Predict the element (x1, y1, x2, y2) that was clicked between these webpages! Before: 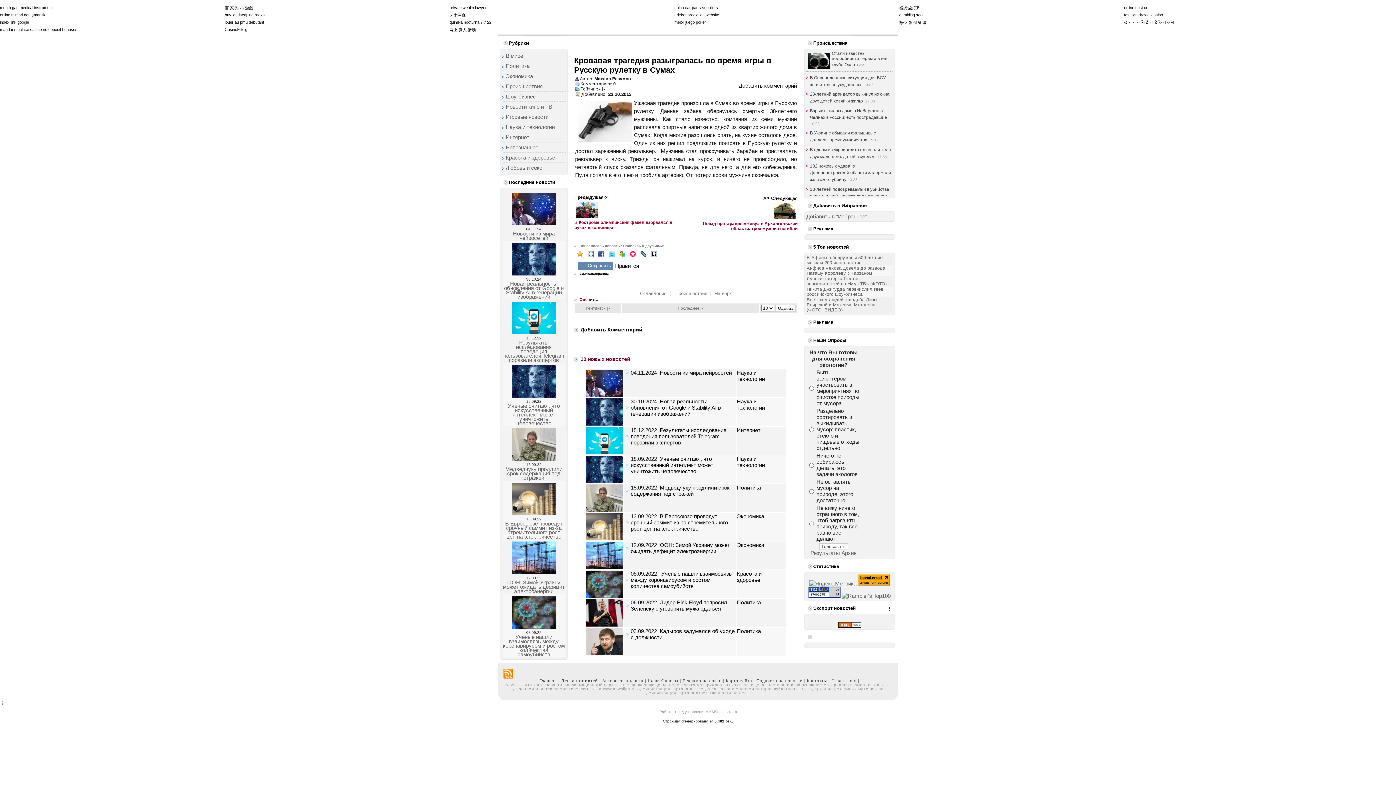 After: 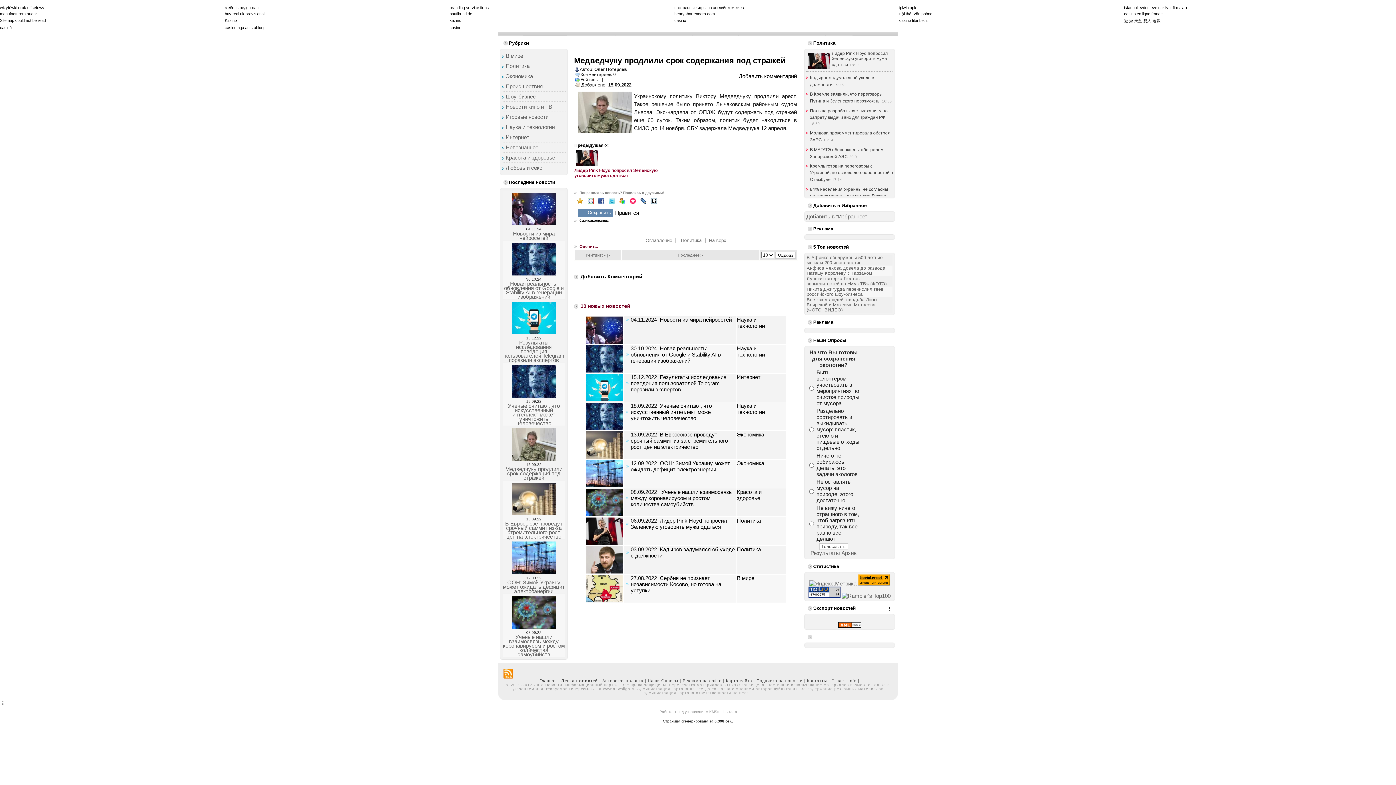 Action: bbox: (505, 466, 562, 481) label: Медведчуку продлили срок содержания под стражей